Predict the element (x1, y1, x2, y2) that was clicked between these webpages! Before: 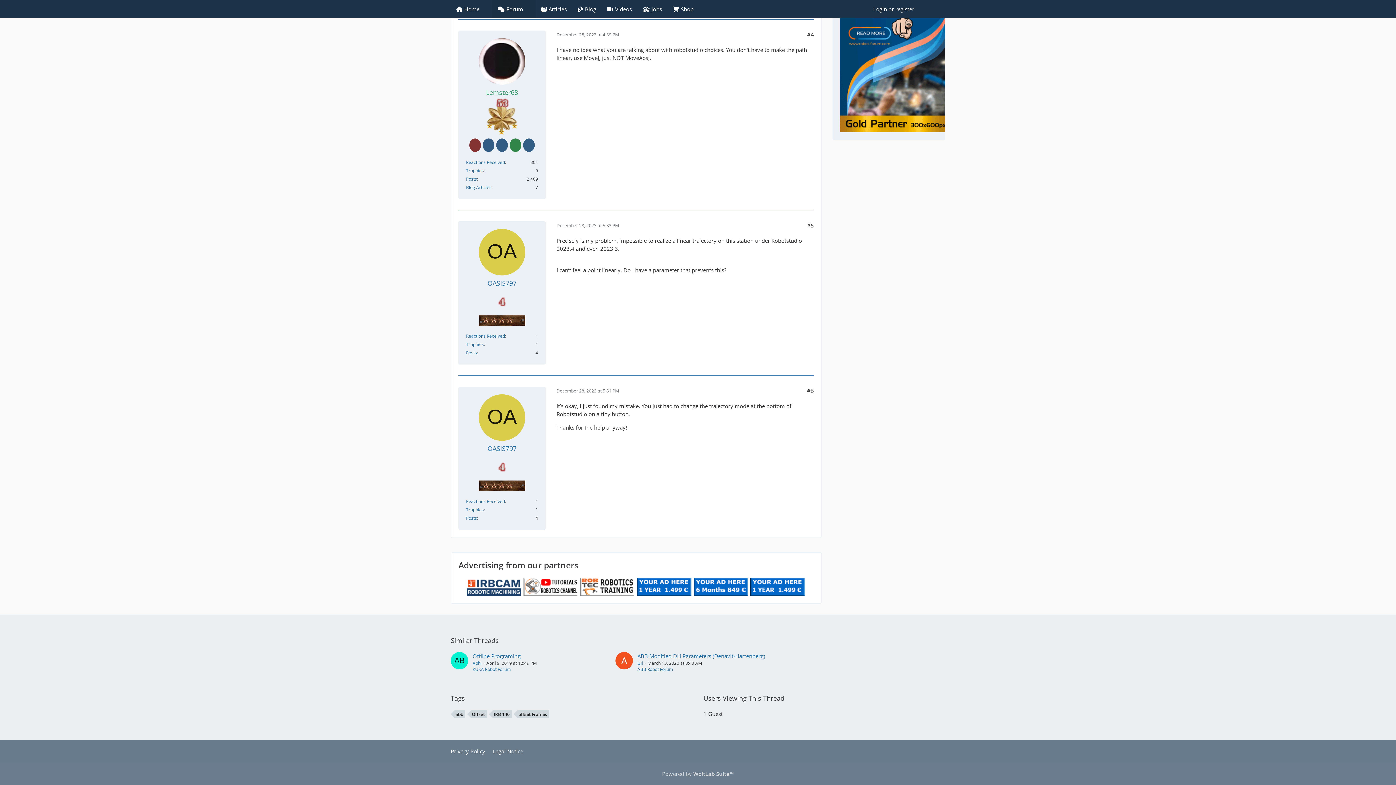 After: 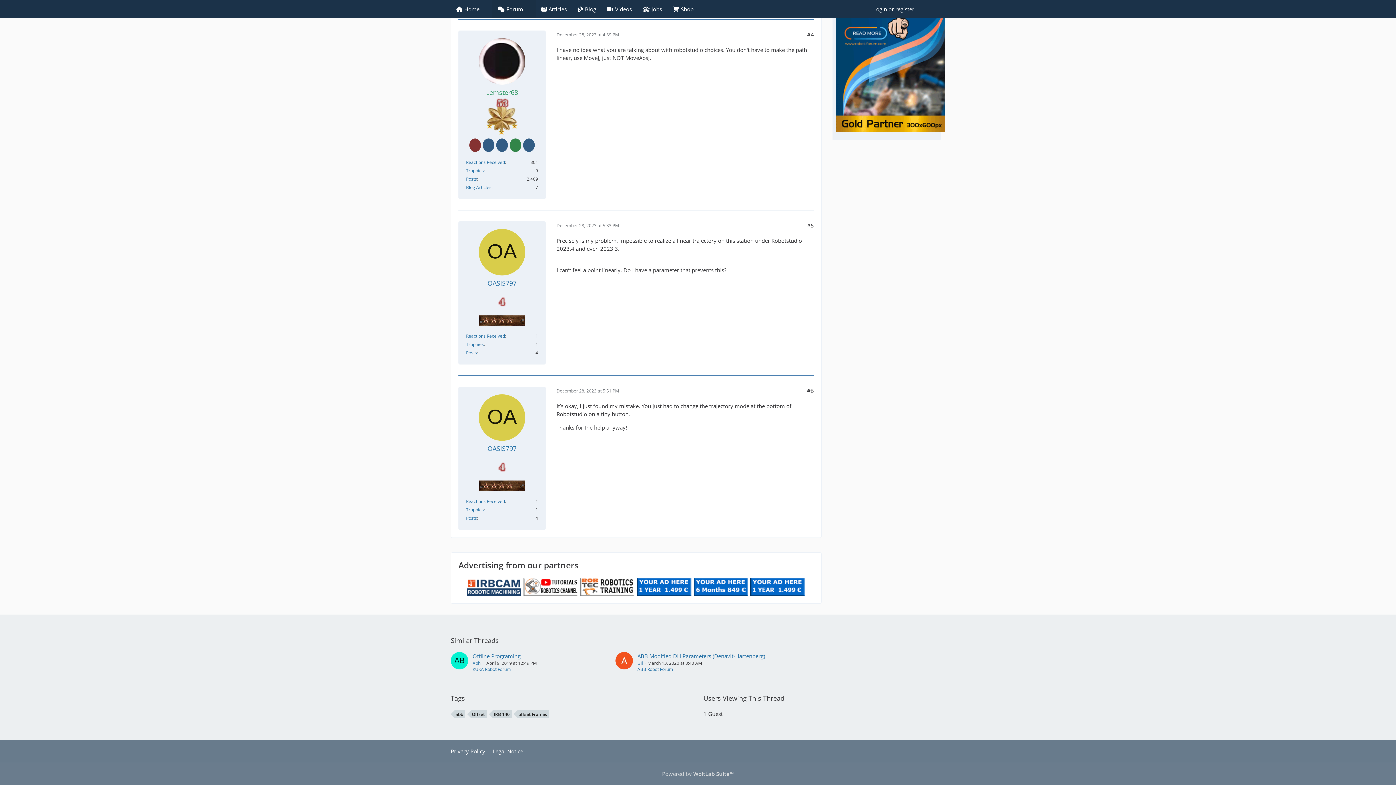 Action: bbox: (840, 19, 949, 26)